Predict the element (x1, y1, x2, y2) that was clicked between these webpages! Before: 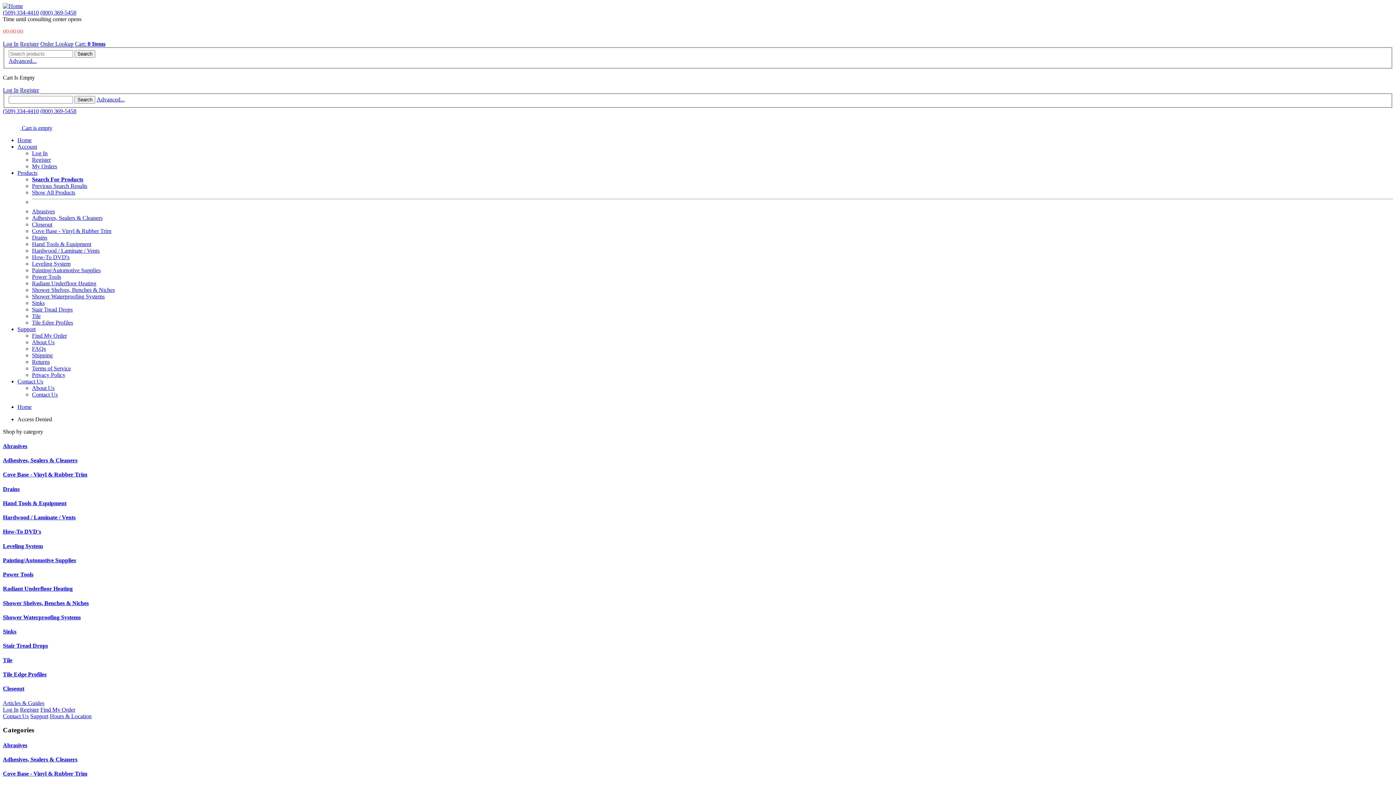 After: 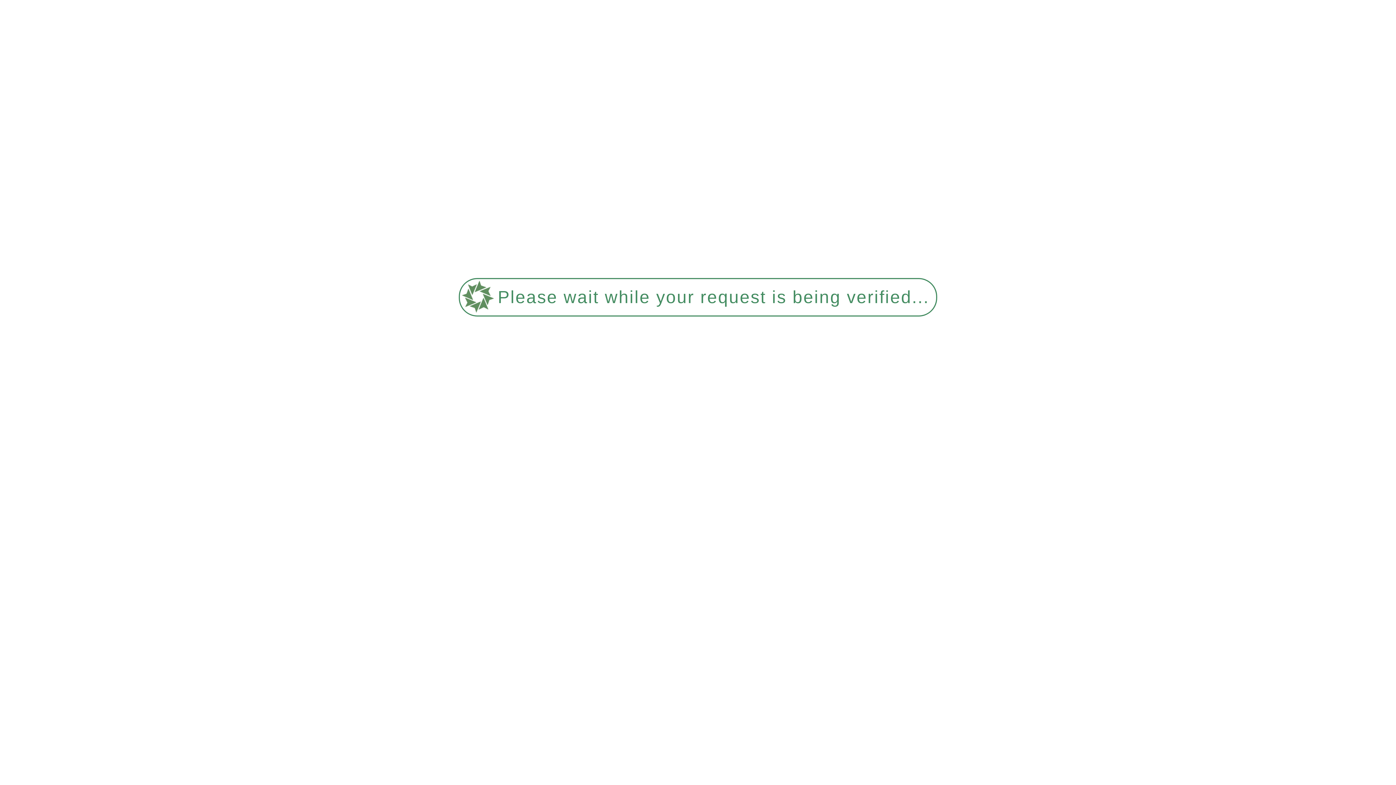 Action: label: Register bbox: (20, 706, 38, 712)